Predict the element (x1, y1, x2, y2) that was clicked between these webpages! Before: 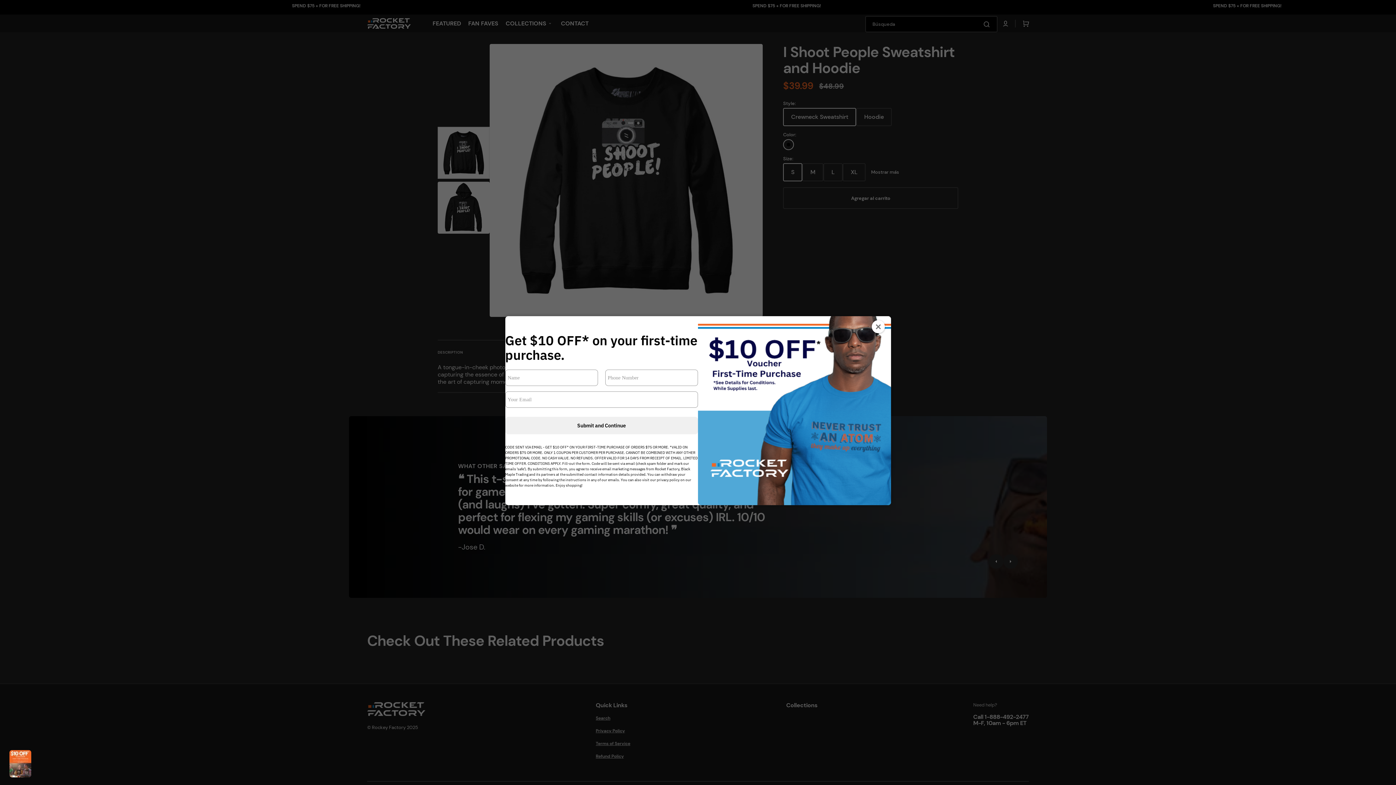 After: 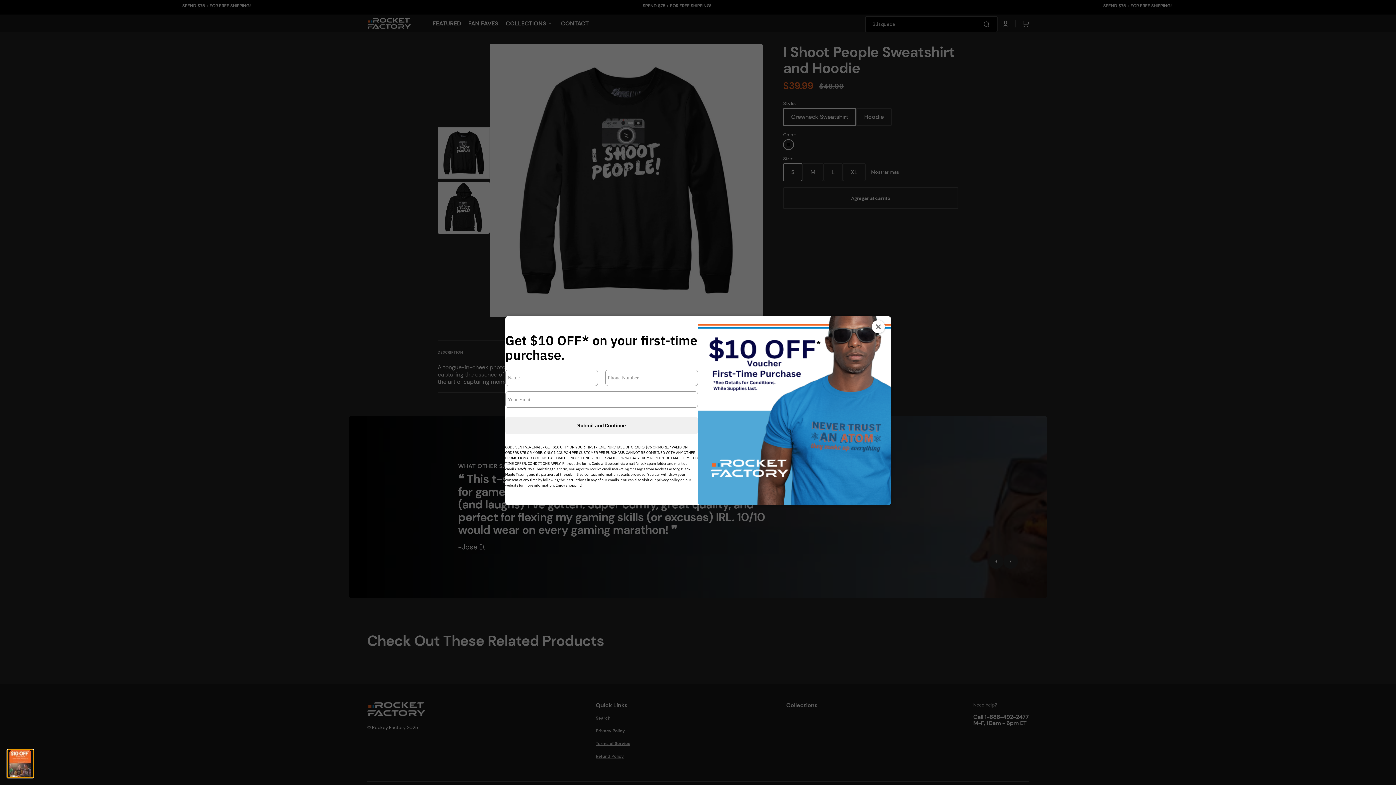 Action: bbox: (7, 750, 33, 778)